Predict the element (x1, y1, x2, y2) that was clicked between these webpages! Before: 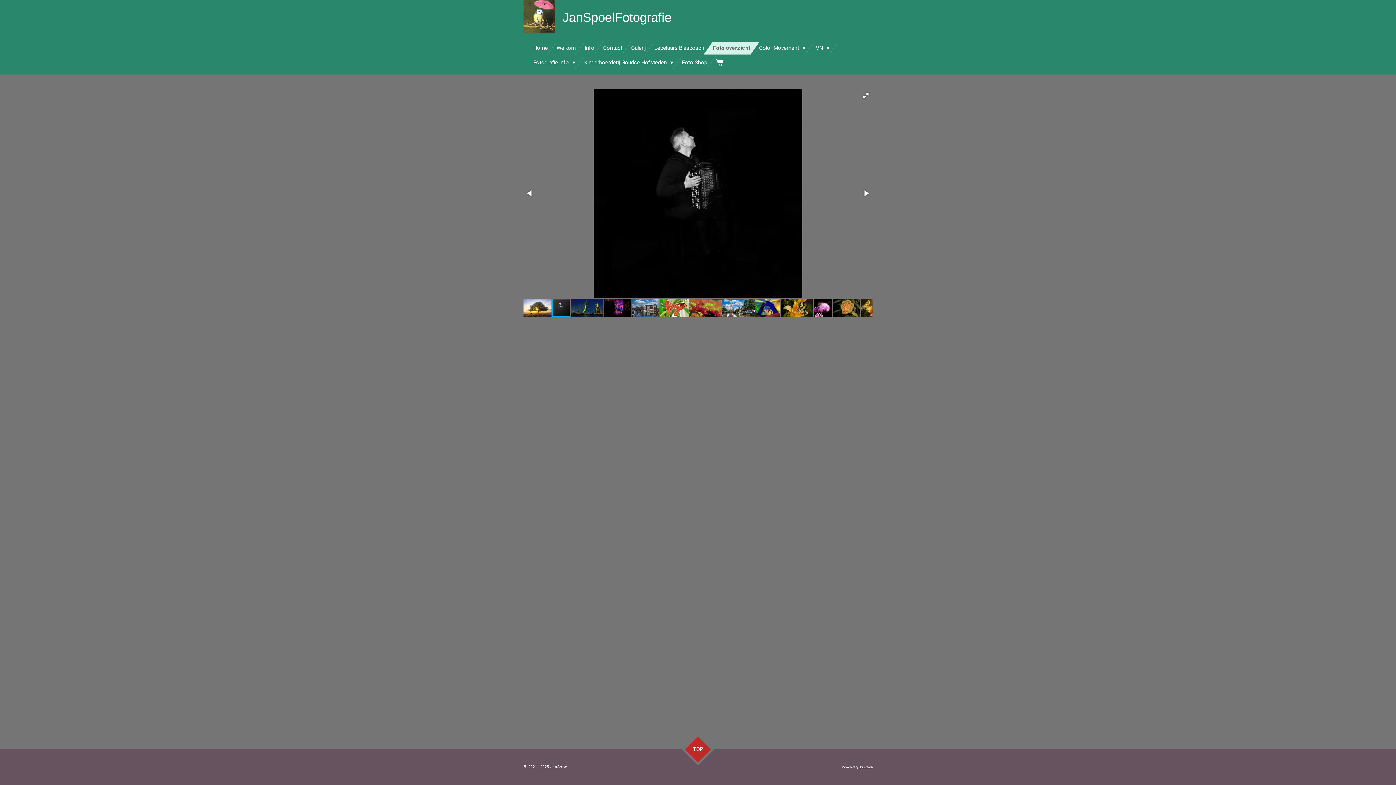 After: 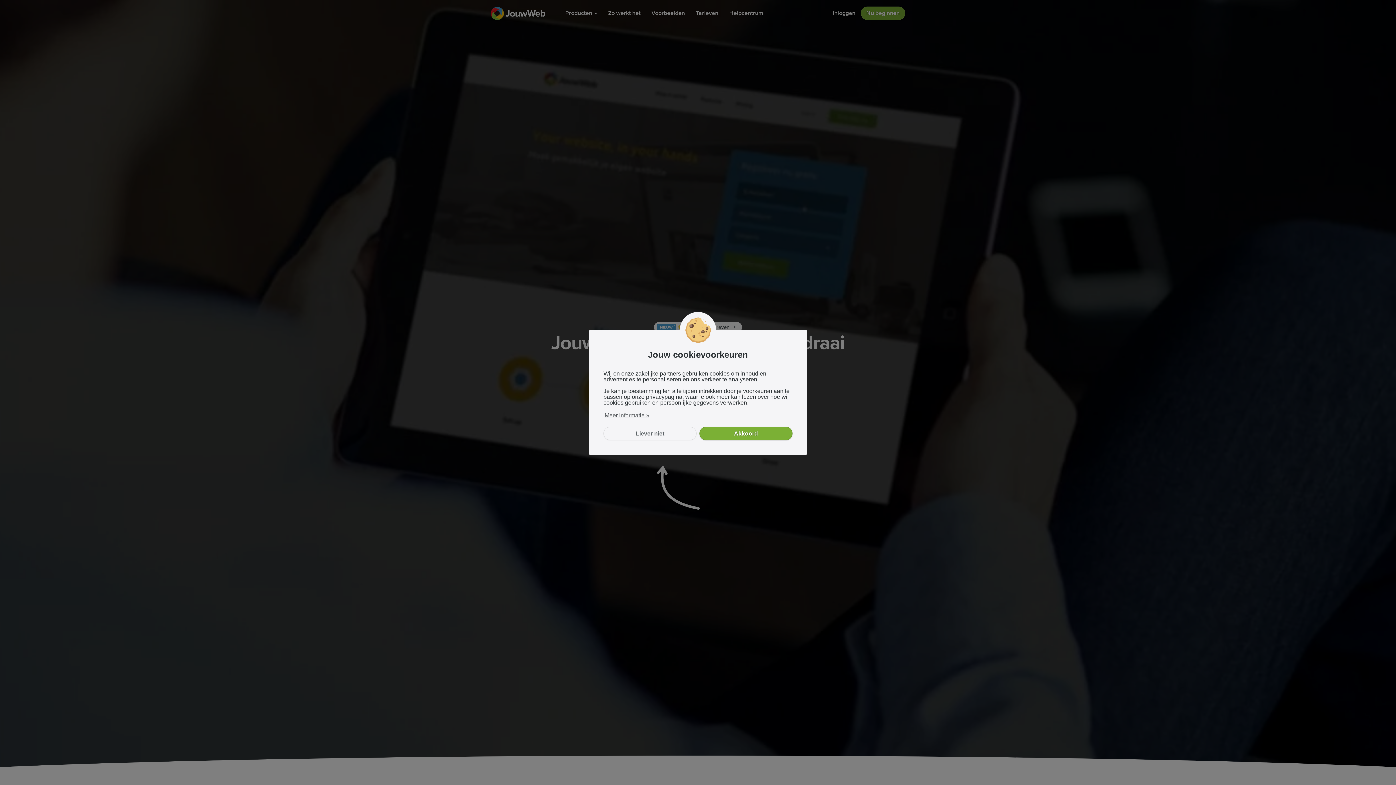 Action: bbox: (859, 765, 872, 769) label: JouwWeb